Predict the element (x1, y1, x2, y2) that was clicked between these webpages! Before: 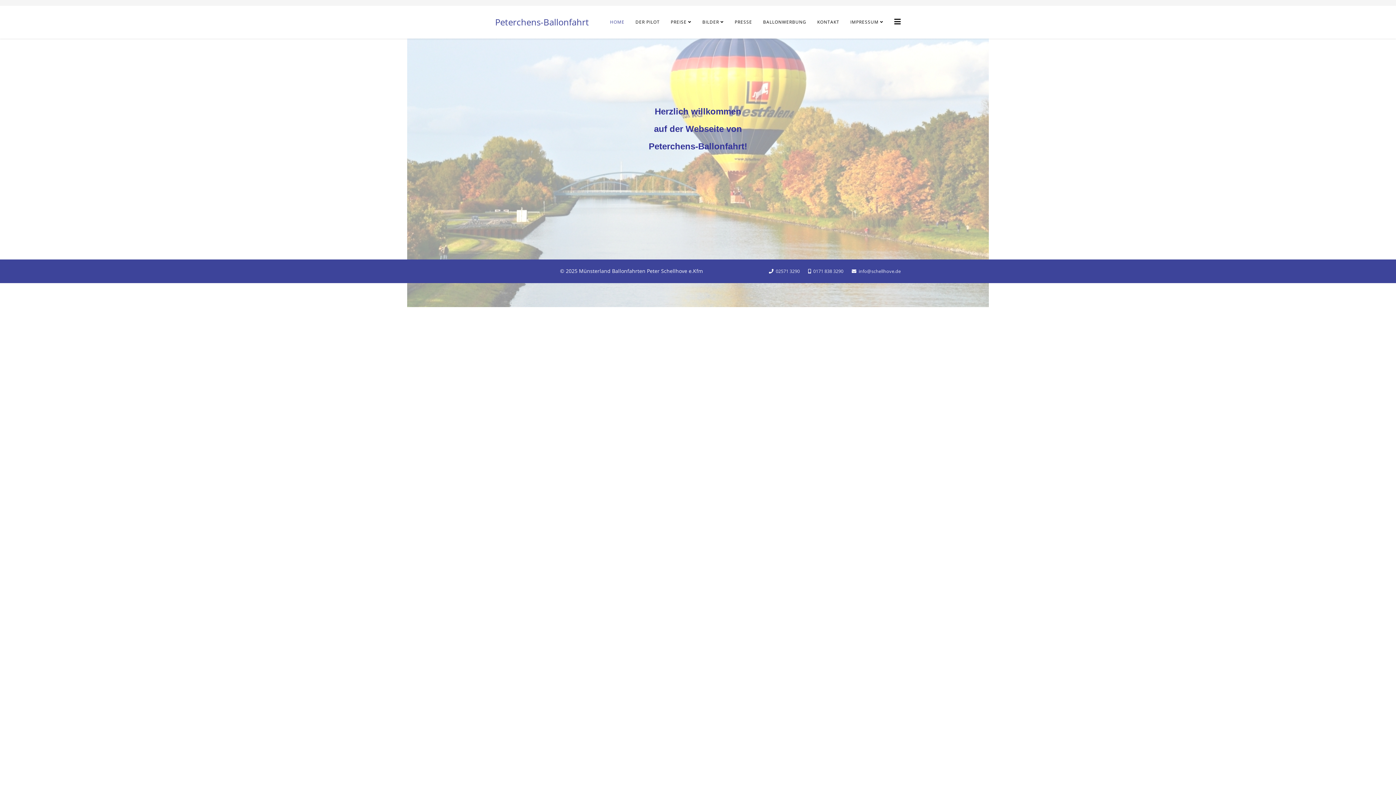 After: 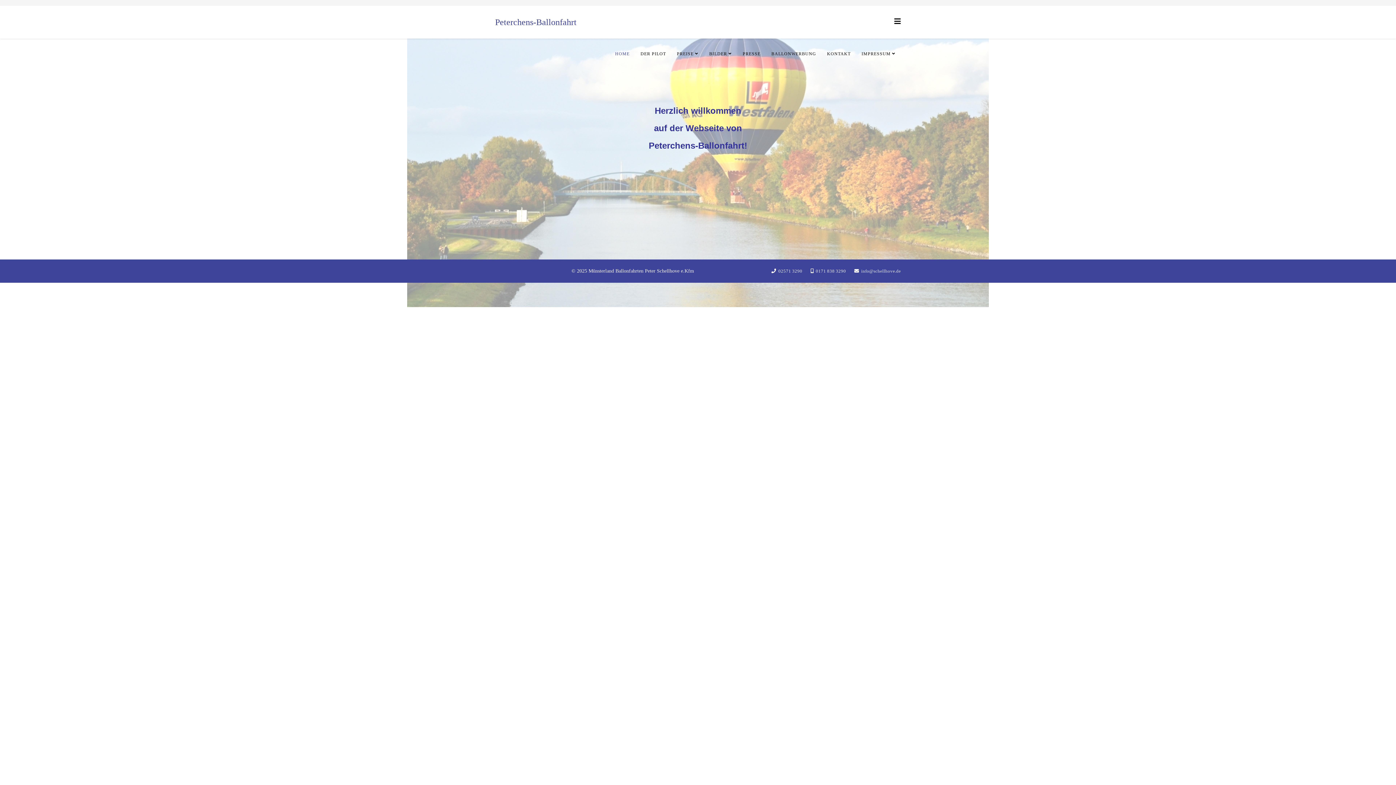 Action: label: Peterchens-Ballonfahrt bbox: (495, 5, 589, 38)